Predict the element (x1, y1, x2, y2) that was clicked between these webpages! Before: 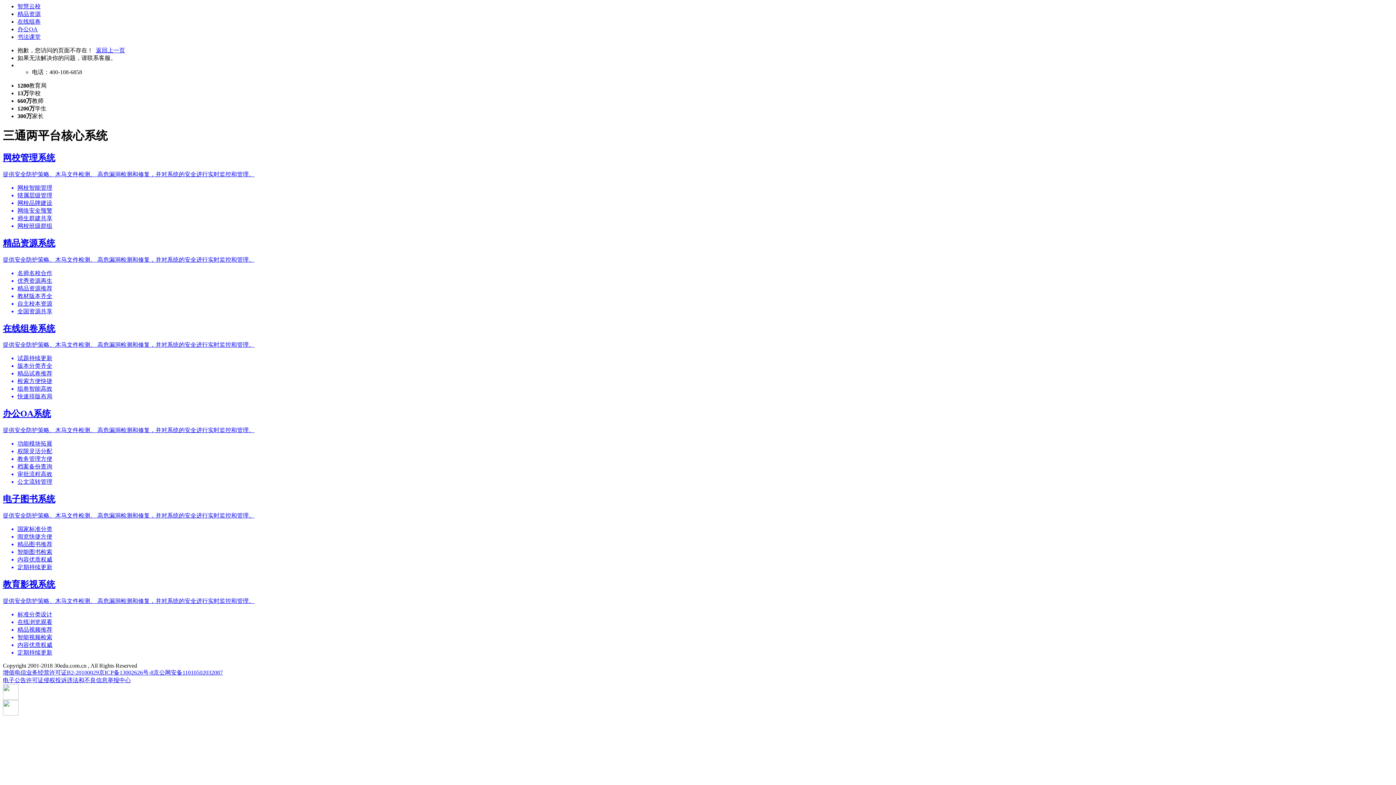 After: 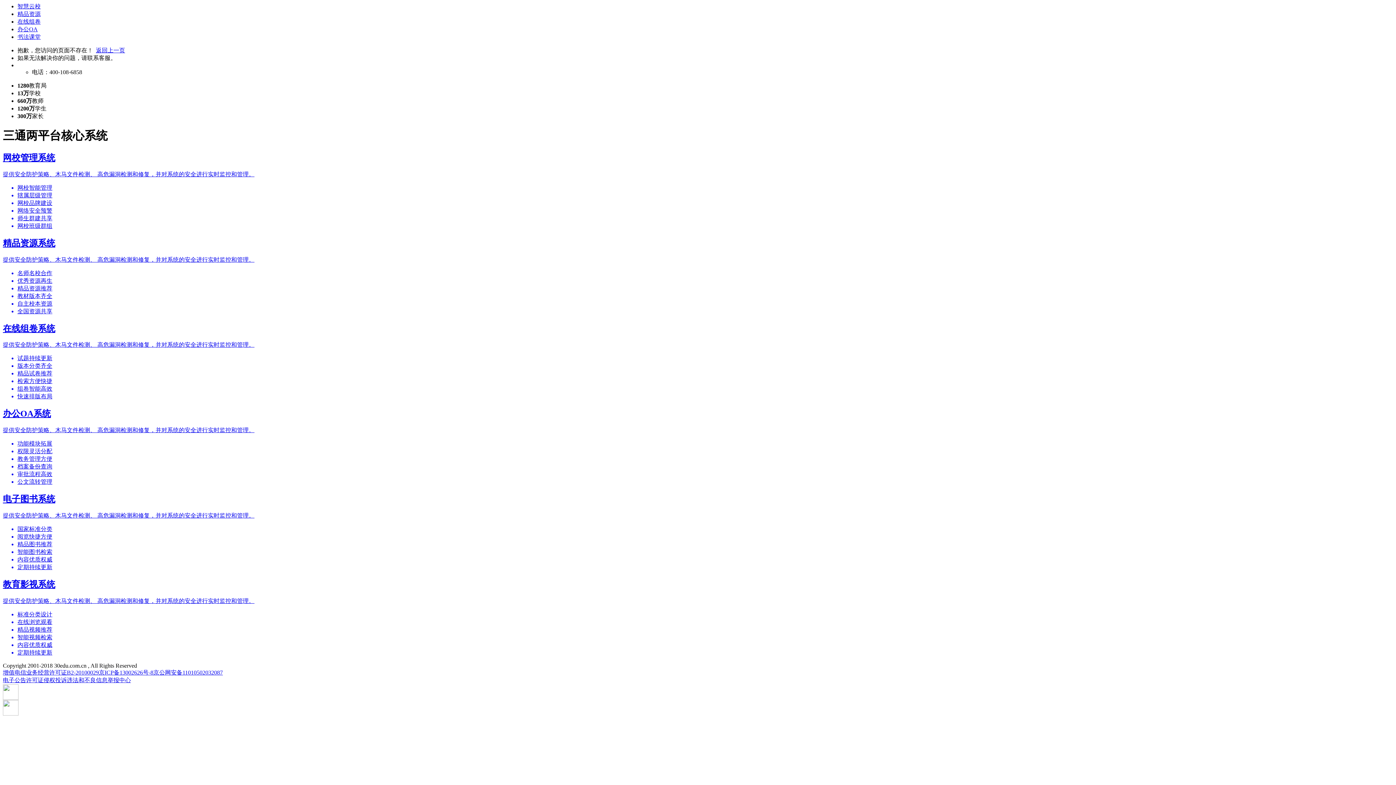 Action: label: 精品资源 bbox: (17, 10, 40, 17)